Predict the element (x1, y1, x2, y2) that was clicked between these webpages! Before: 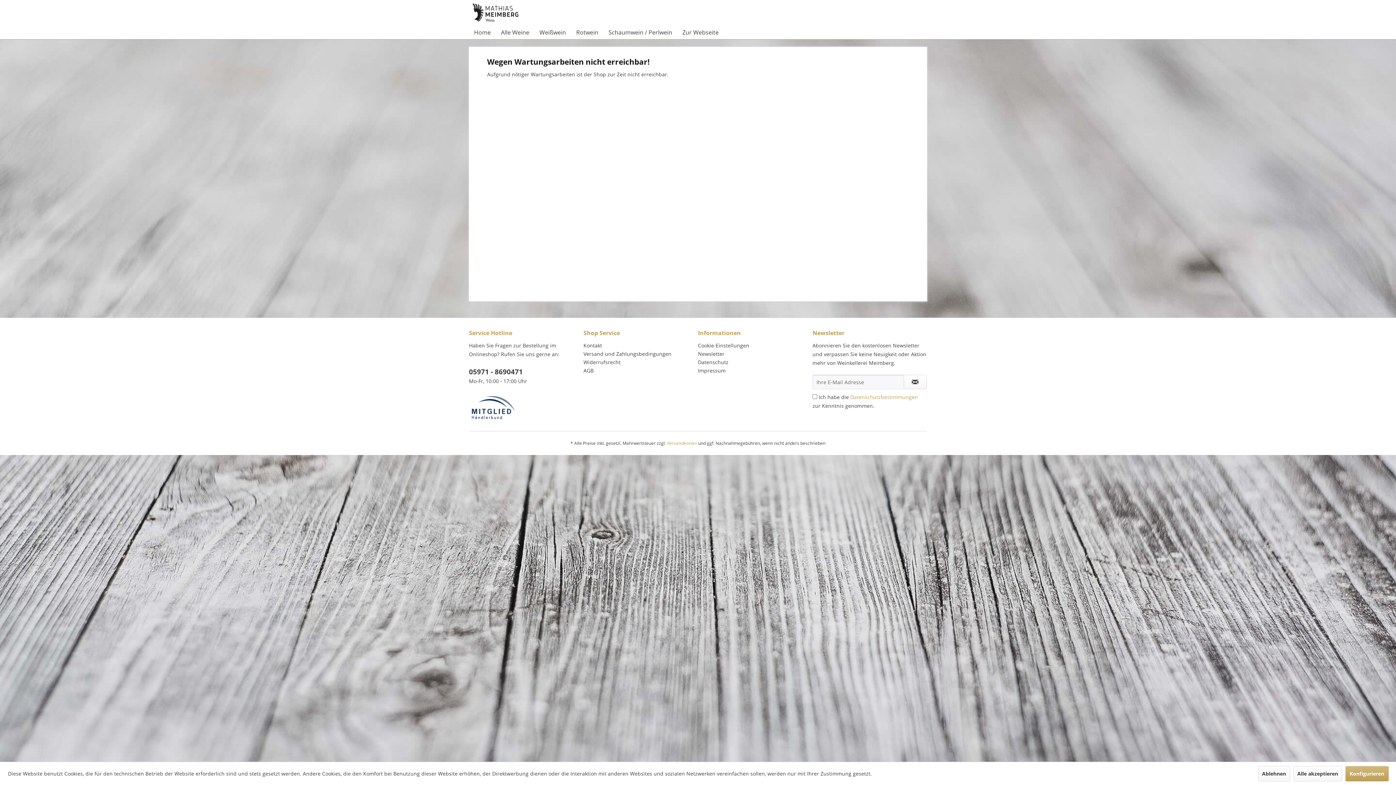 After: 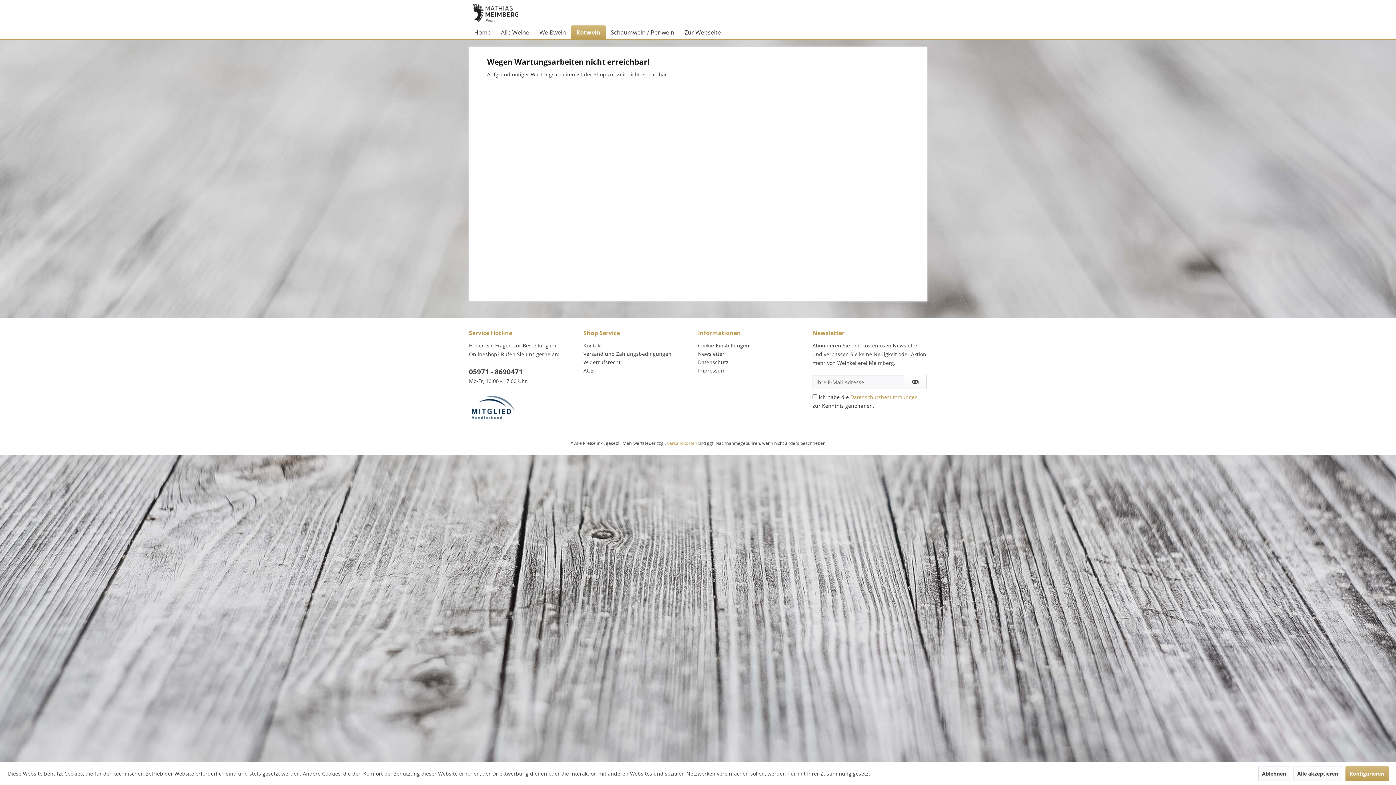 Action: bbox: (571, 25, 603, 39) label: Rotwein